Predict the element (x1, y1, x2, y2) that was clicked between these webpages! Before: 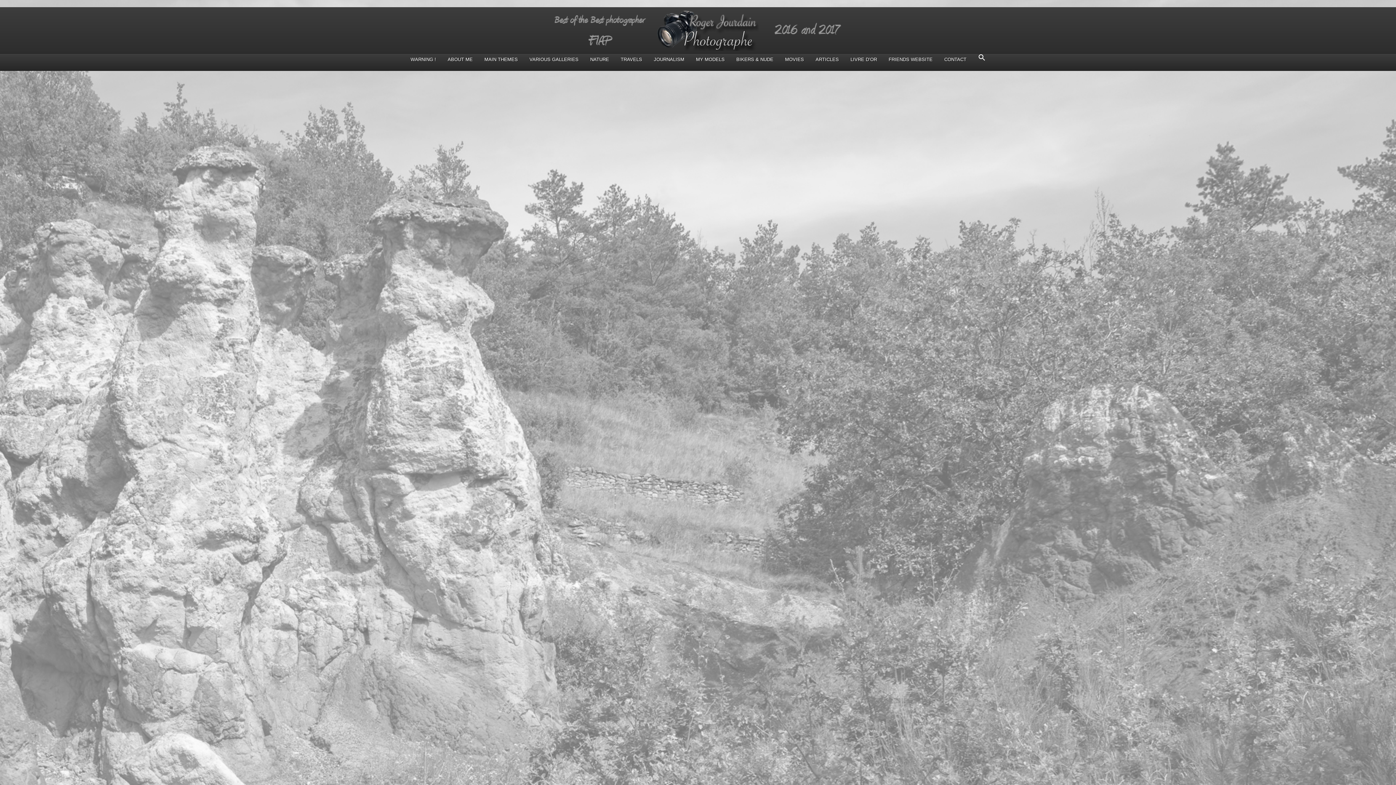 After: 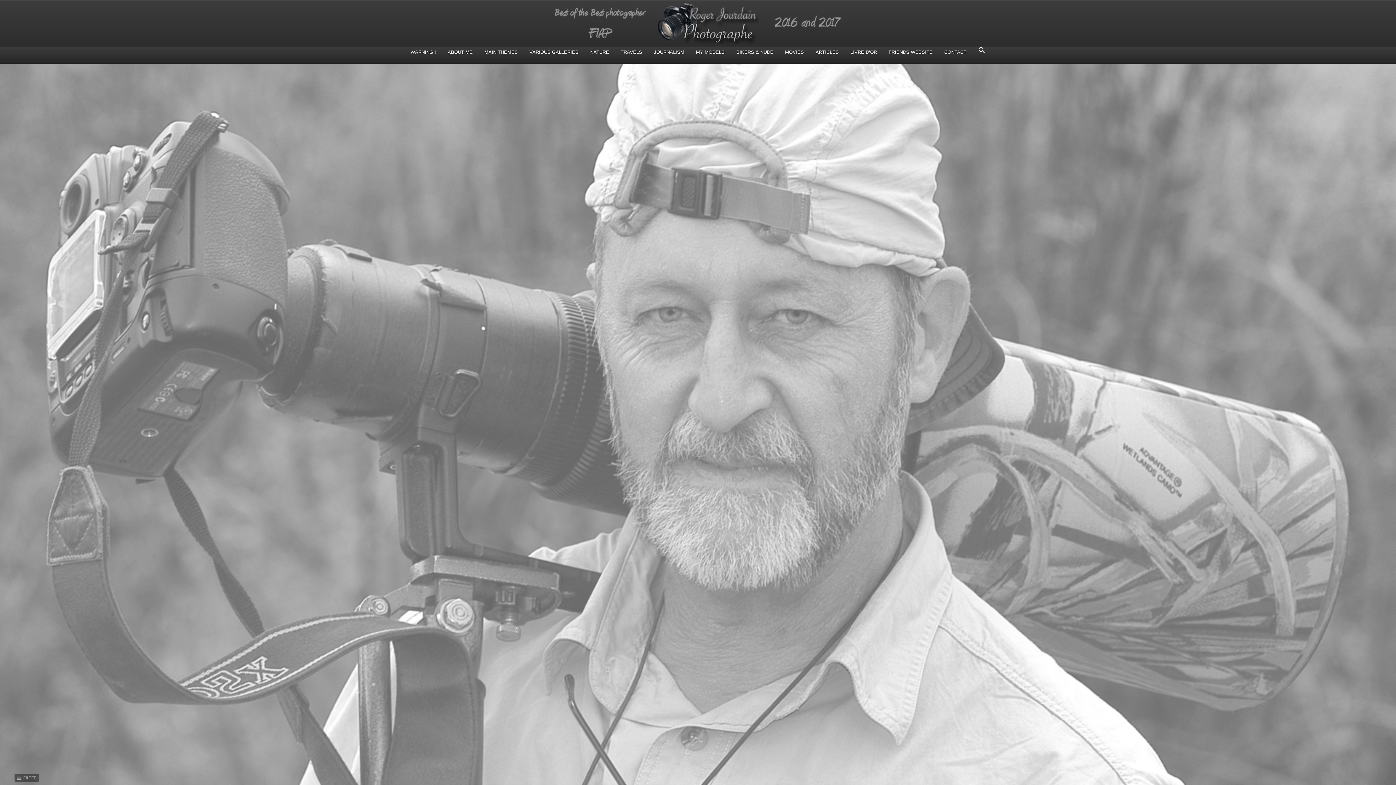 Action: label: MAIN THEMES bbox: (479, 51, 523, 67)